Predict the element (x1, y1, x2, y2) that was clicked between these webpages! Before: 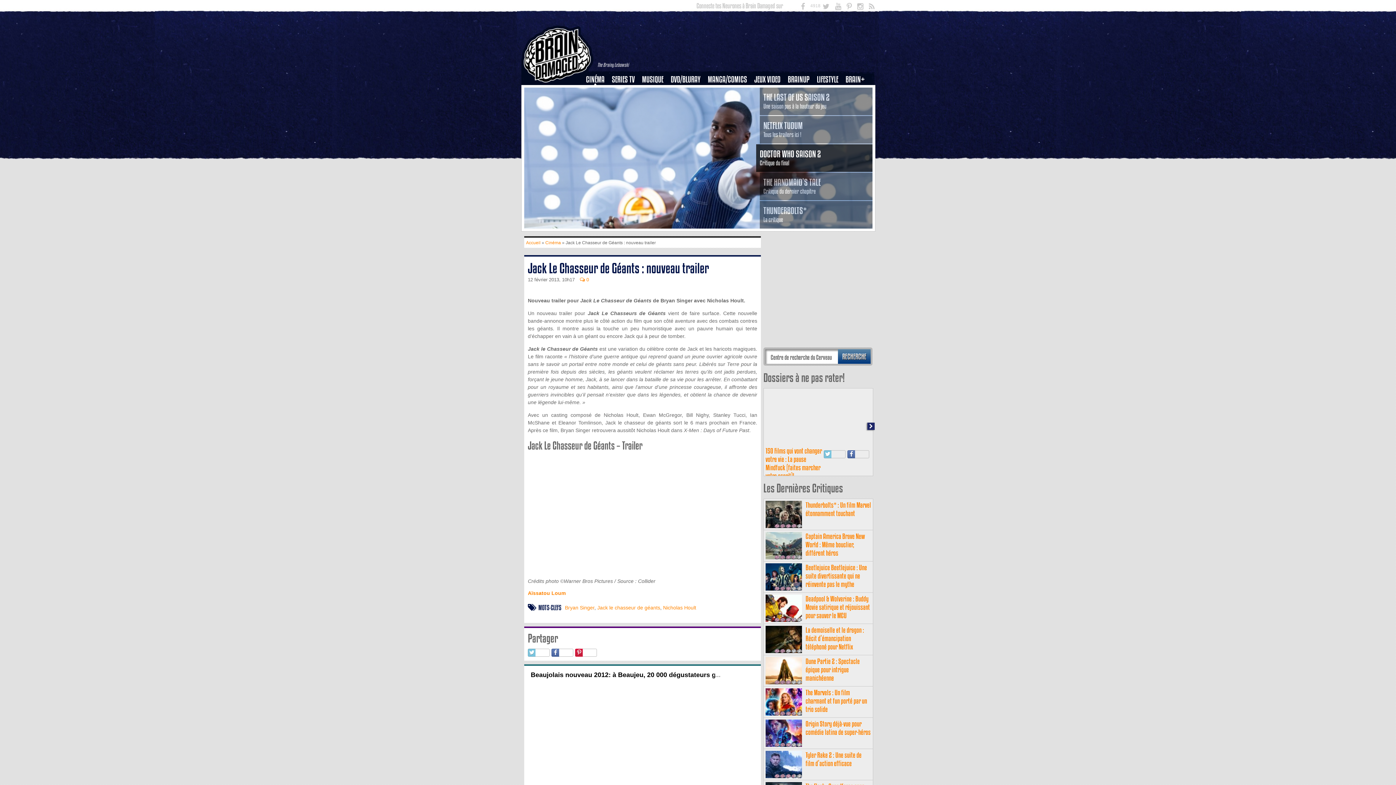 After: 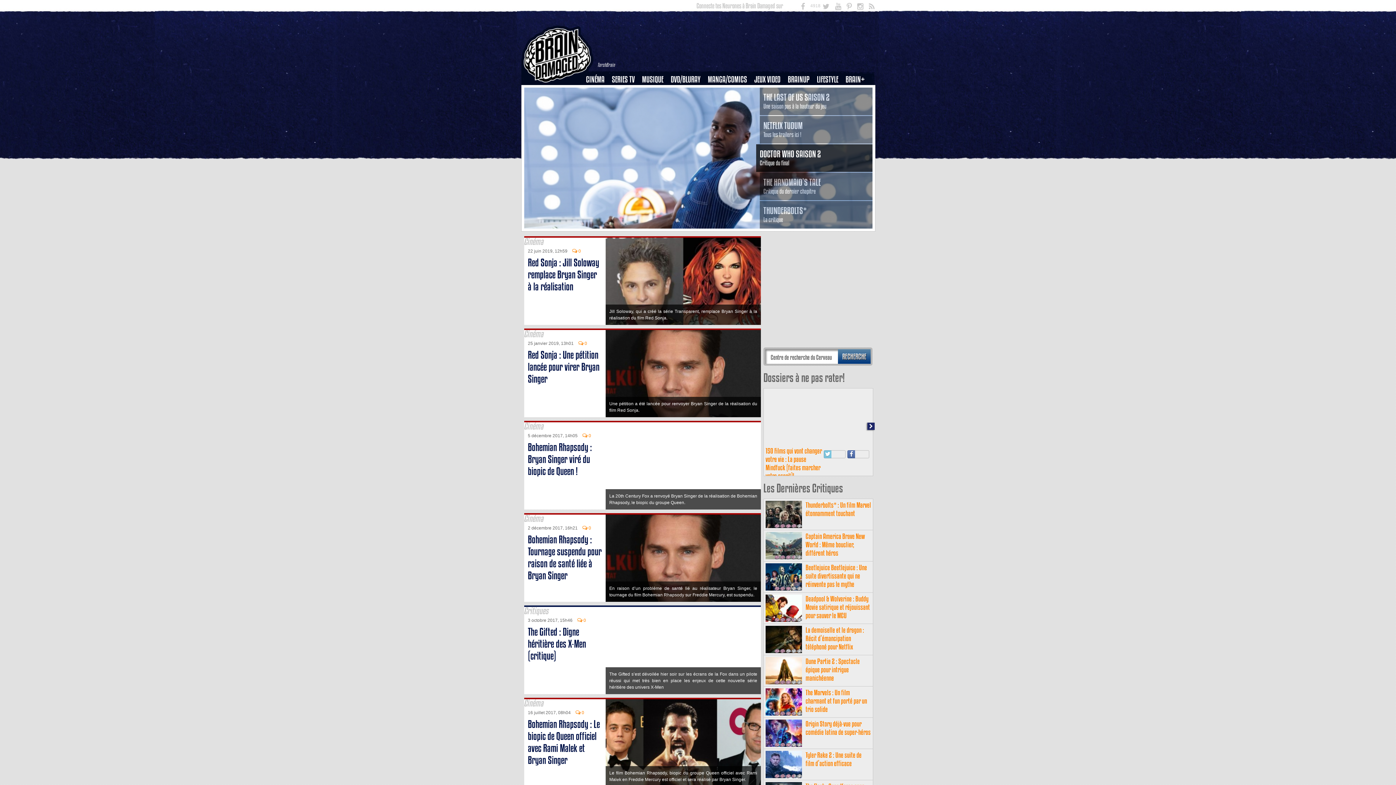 Action: label: Bryan Singer bbox: (565, 604, 594, 610)